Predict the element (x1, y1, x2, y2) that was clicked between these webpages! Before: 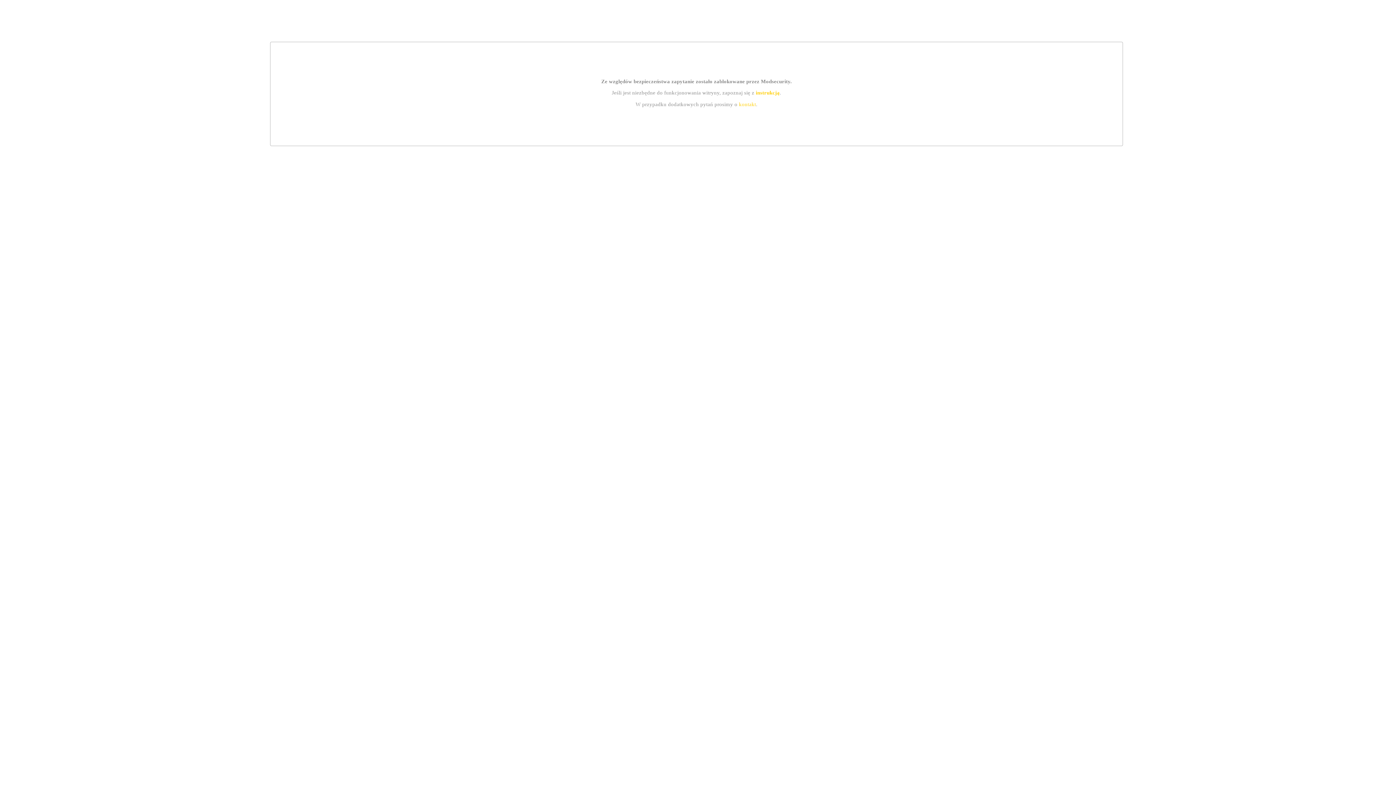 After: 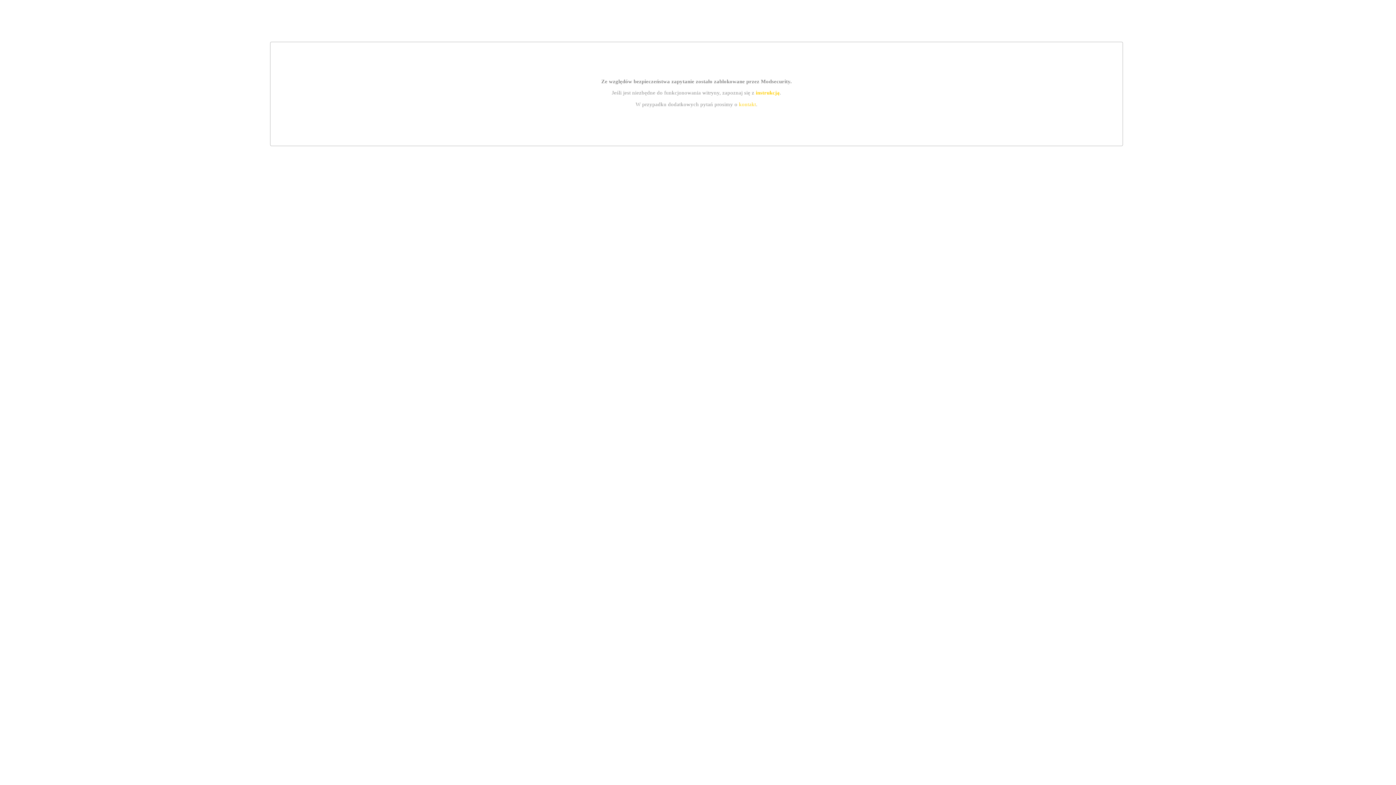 Action: bbox: (739, 101, 756, 107) label: kontakt